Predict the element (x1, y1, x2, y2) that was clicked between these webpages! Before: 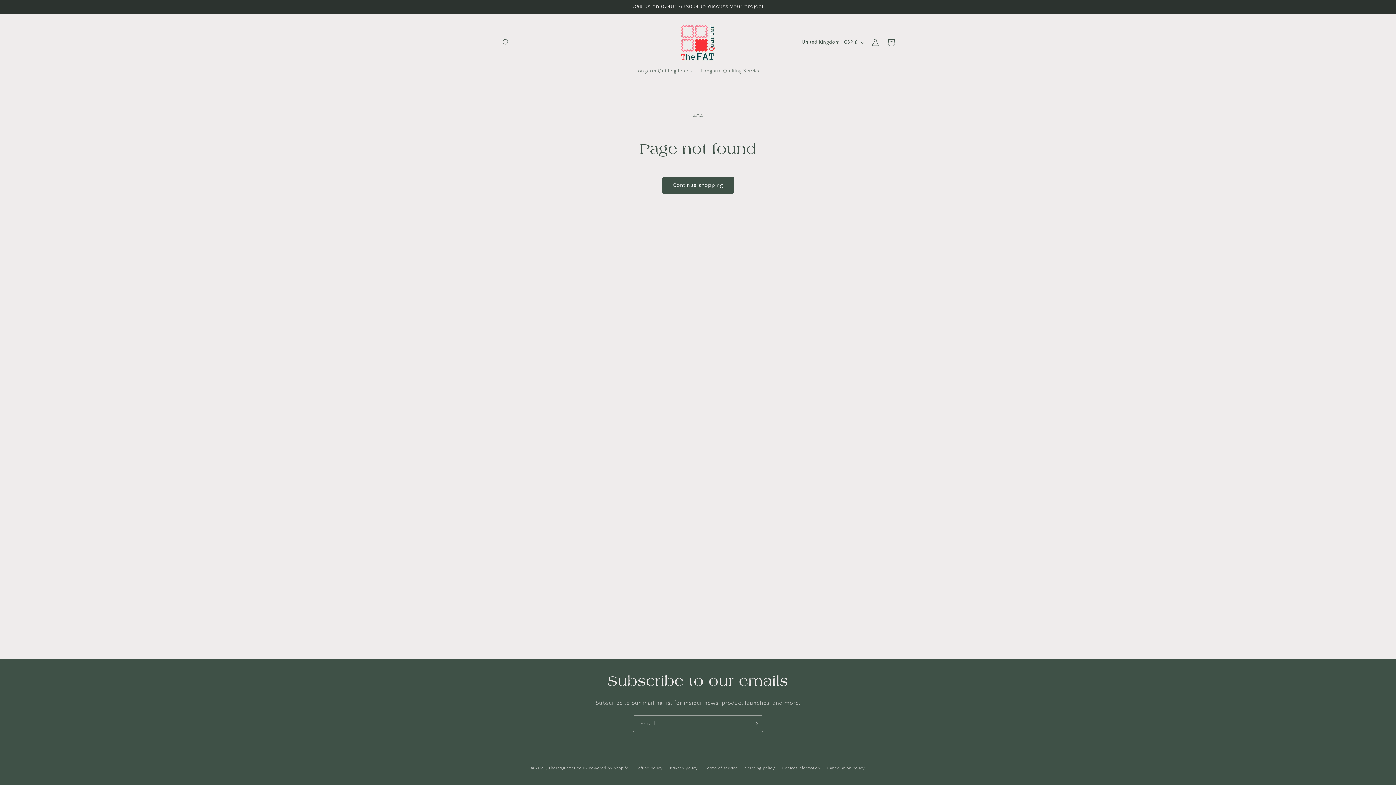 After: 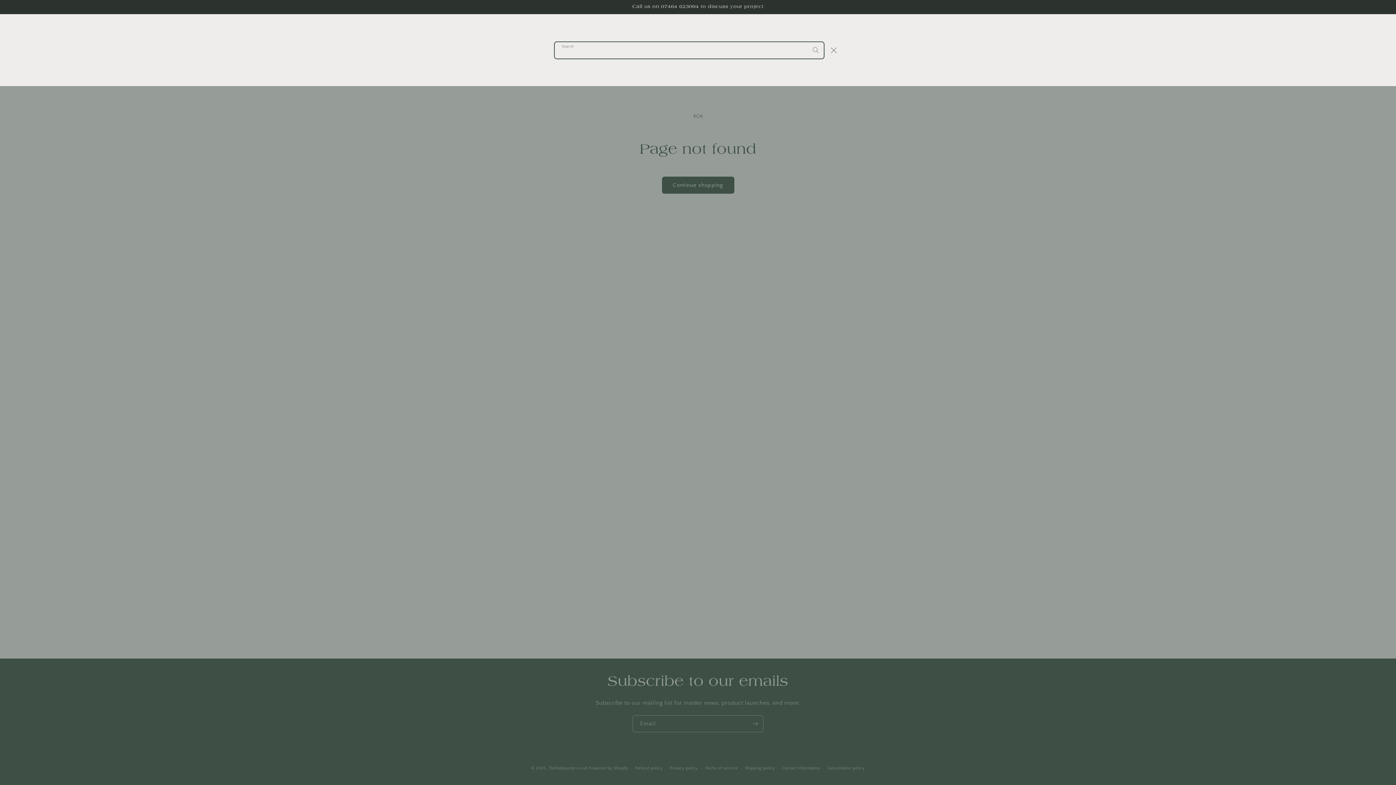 Action: label: Search bbox: (498, 34, 514, 50)